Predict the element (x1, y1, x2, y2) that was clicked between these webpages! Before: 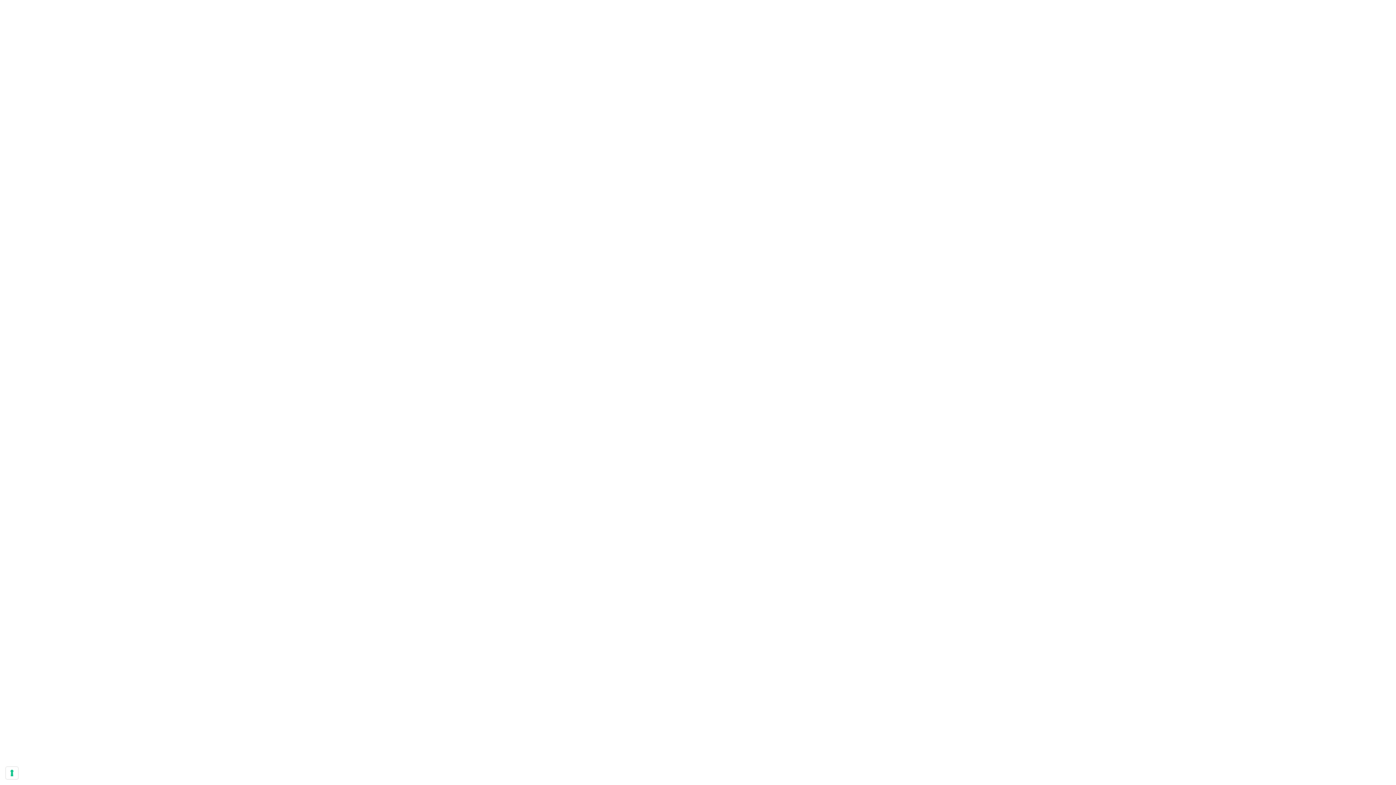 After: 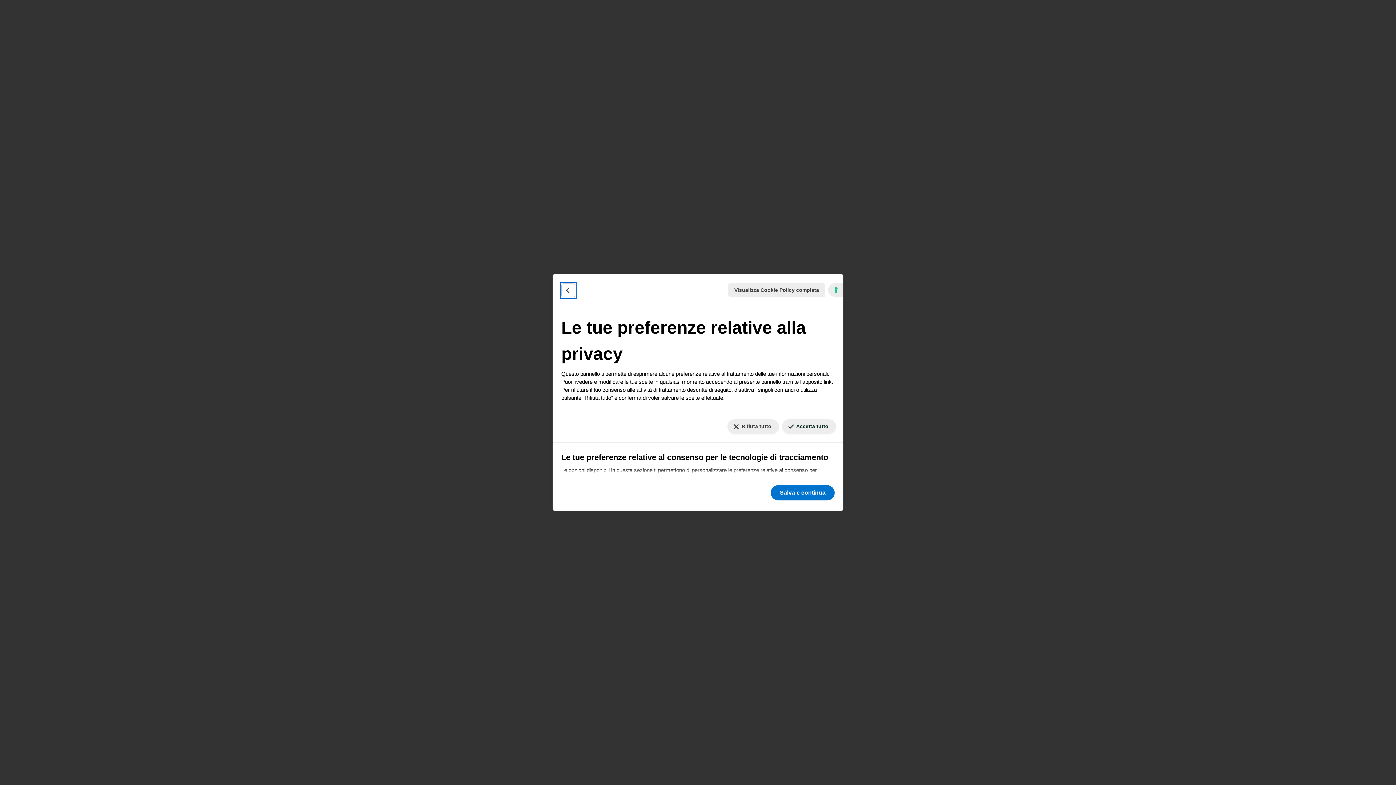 Action: bbox: (5, 767, 18, 779) label: Le tue preferenze relative al consenso per le tecnologie di tracciamento